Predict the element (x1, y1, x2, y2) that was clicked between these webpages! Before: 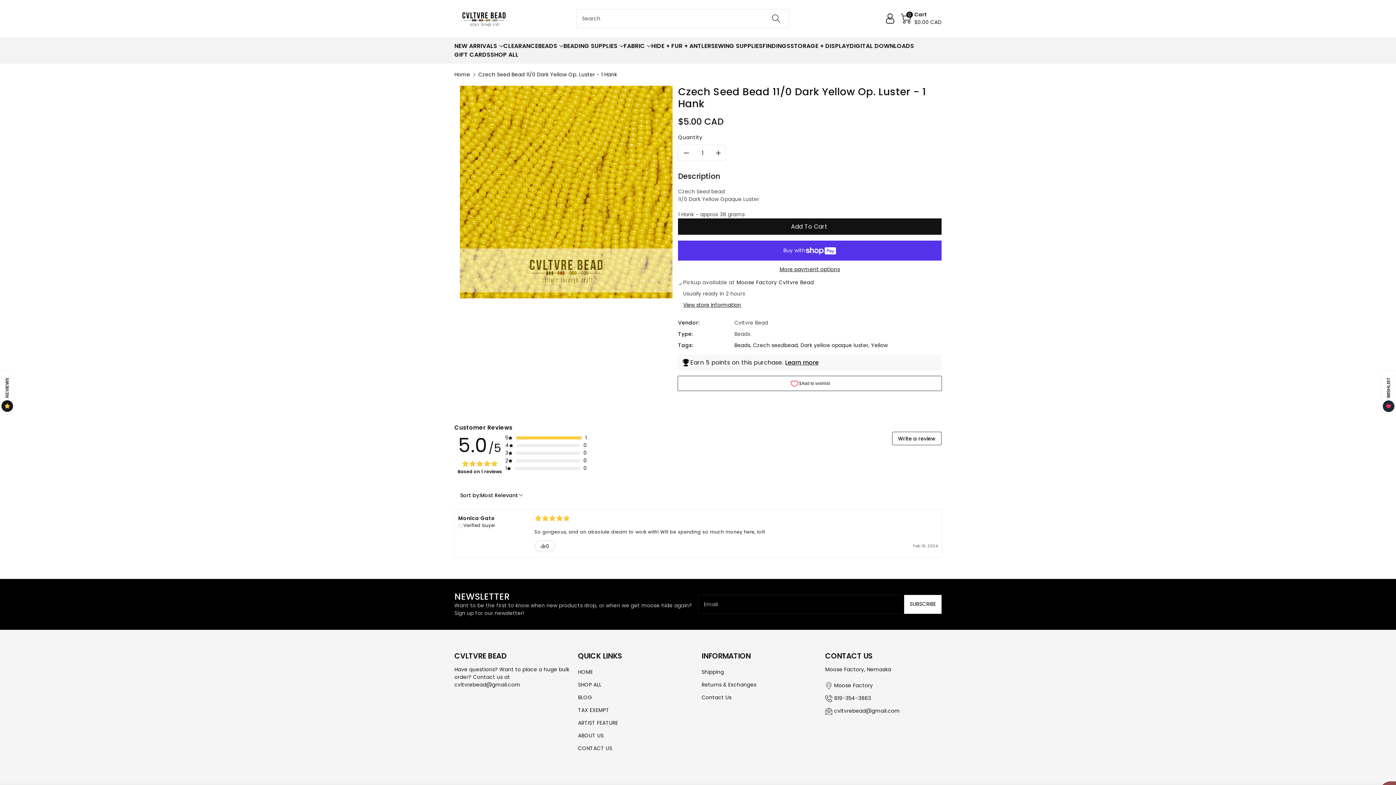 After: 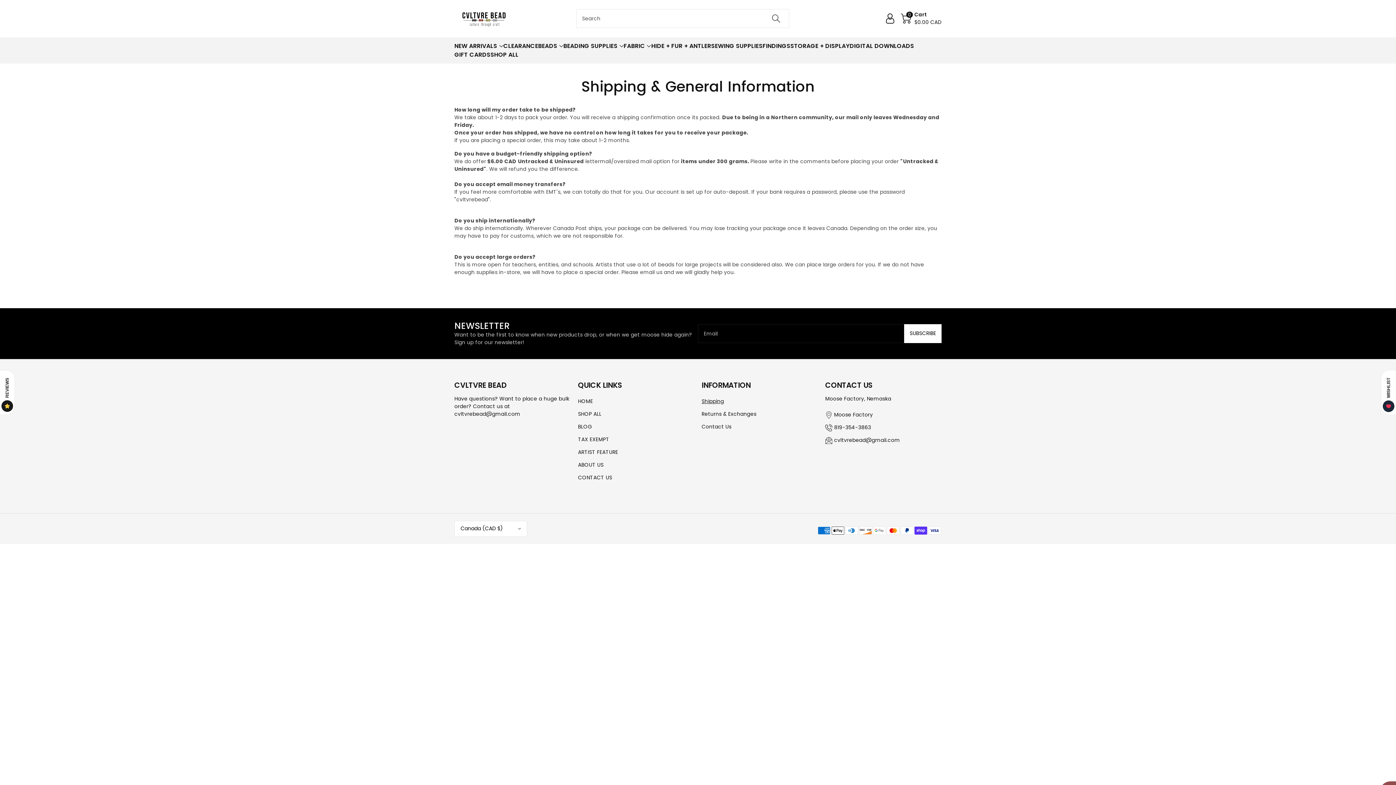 Action: bbox: (701, 668, 724, 675) label: Shipping